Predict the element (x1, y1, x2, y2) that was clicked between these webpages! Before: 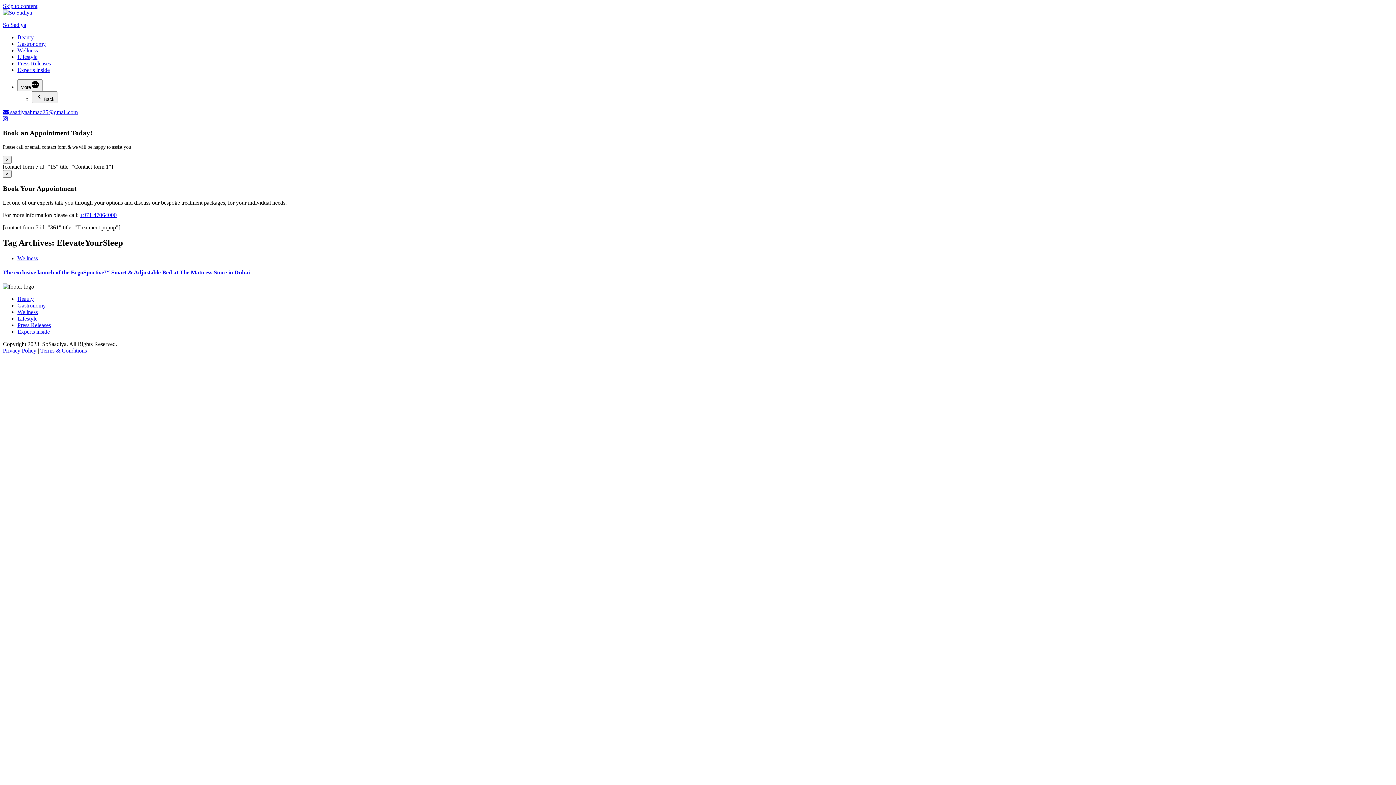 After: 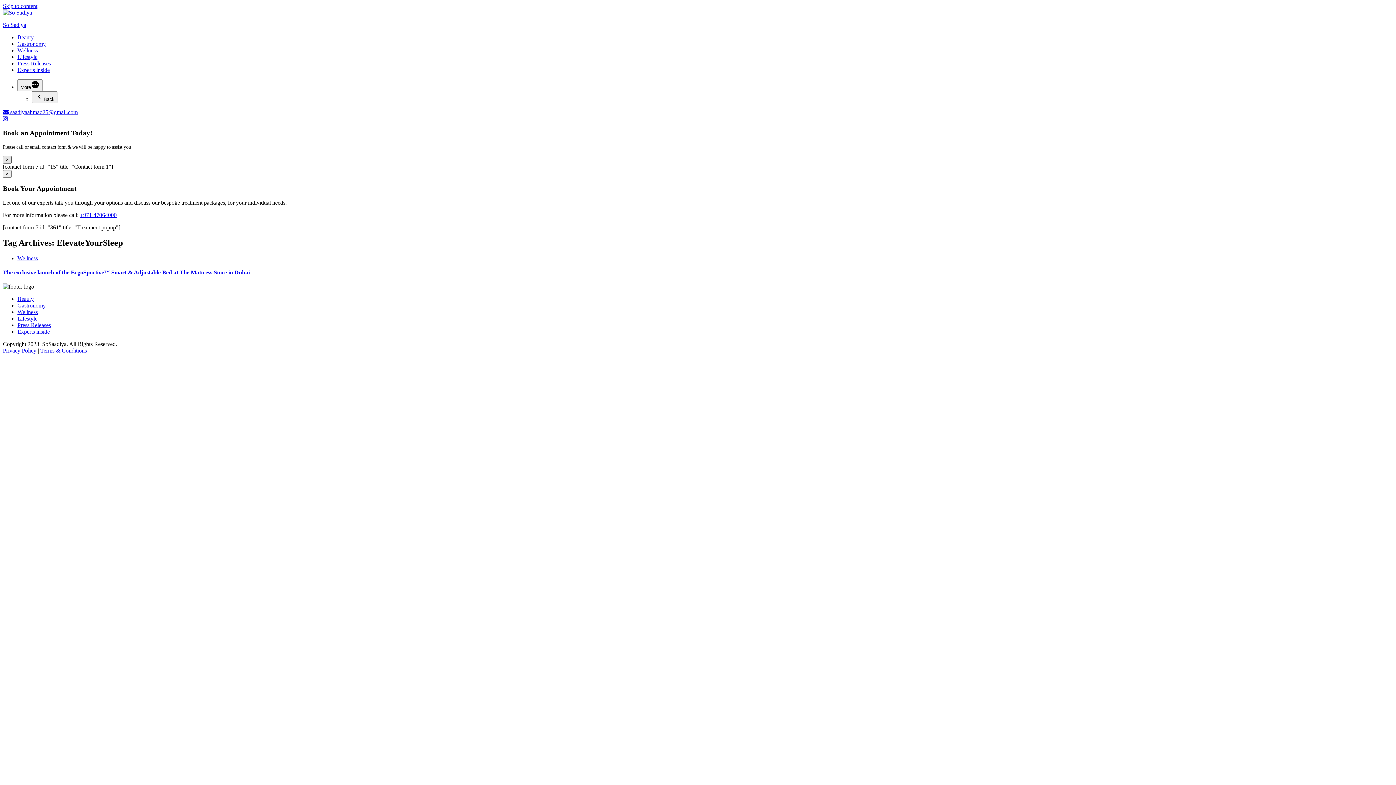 Action: bbox: (2, 156, 11, 163) label: Close